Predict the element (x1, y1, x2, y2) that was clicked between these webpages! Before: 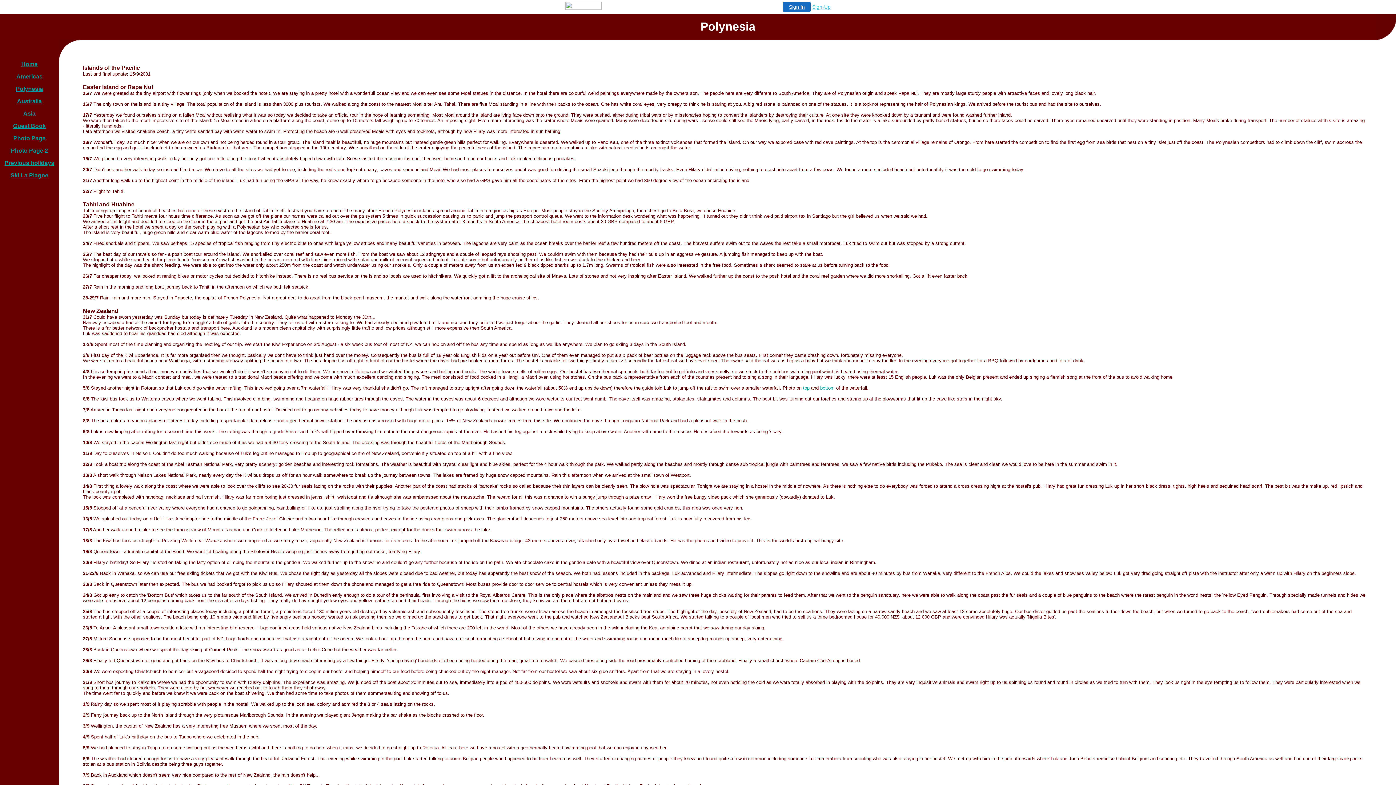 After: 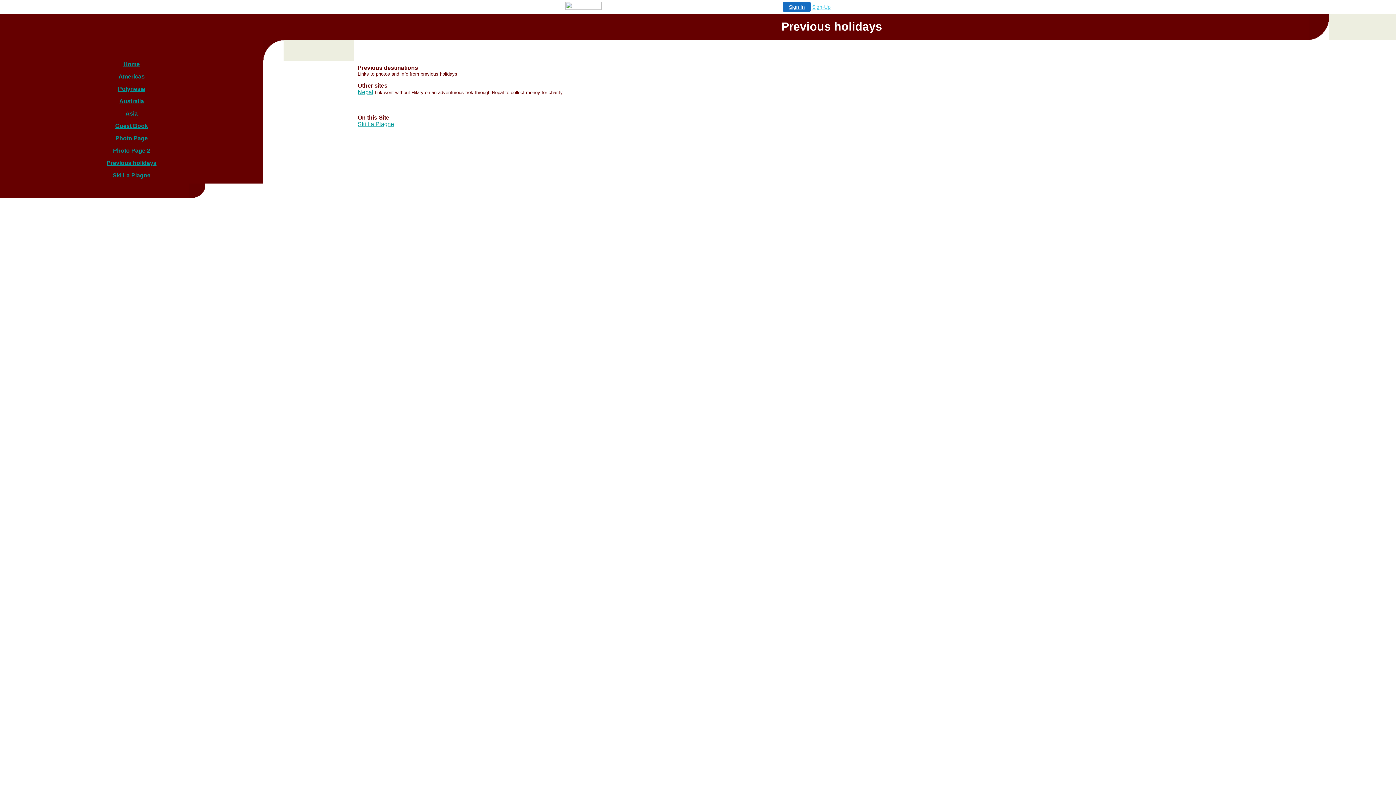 Action: label: Previous holidays bbox: (4, 160, 54, 166)